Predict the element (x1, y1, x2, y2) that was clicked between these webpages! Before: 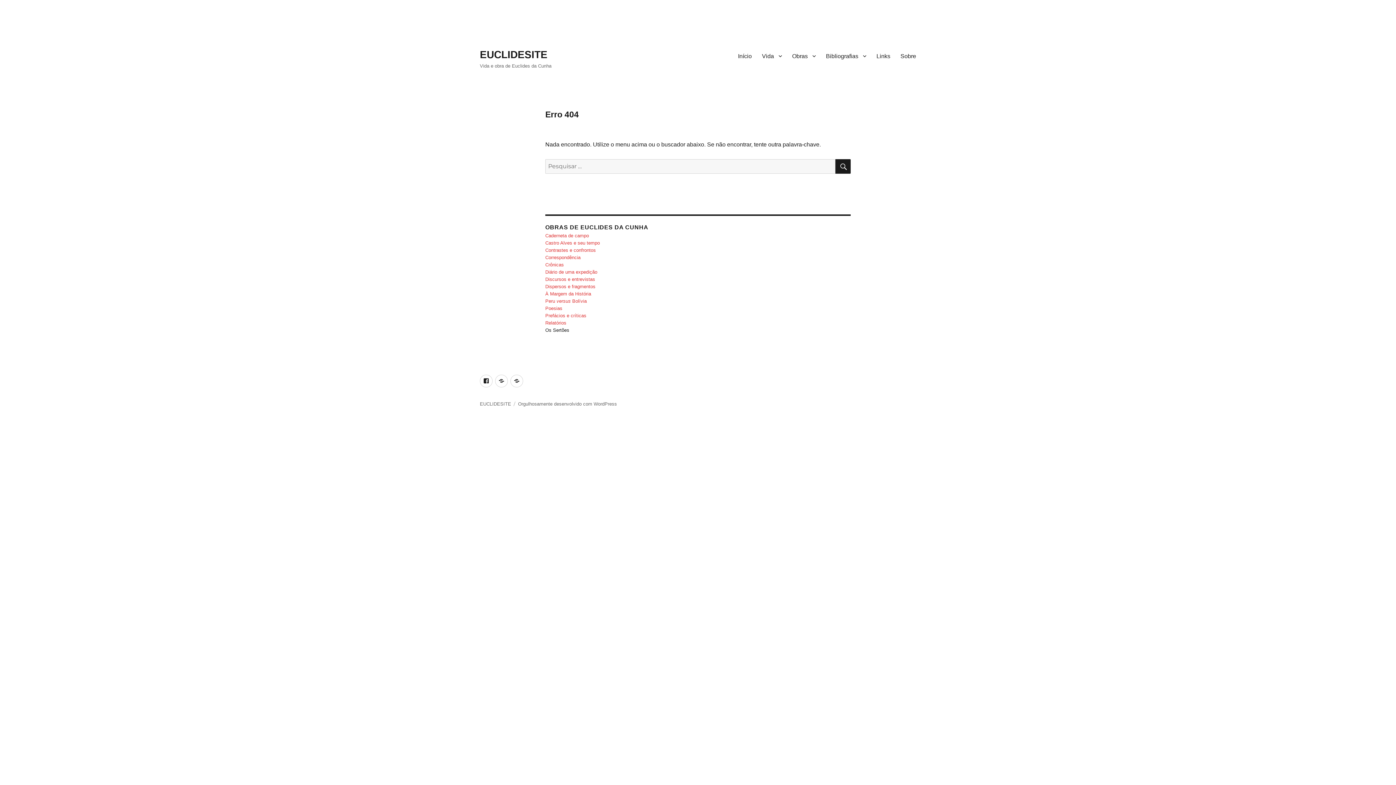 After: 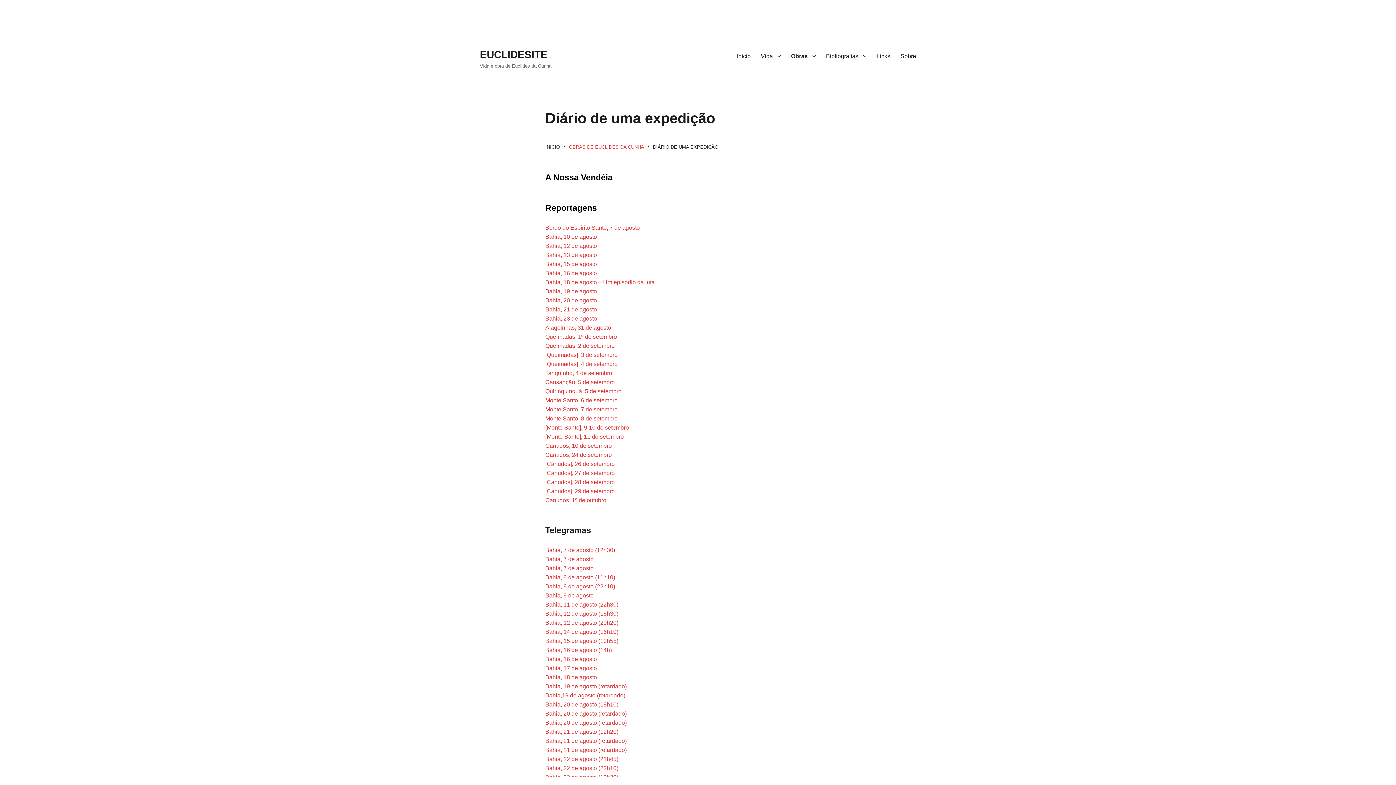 Action: bbox: (545, 269, 597, 274) label: Diário de uma expedição